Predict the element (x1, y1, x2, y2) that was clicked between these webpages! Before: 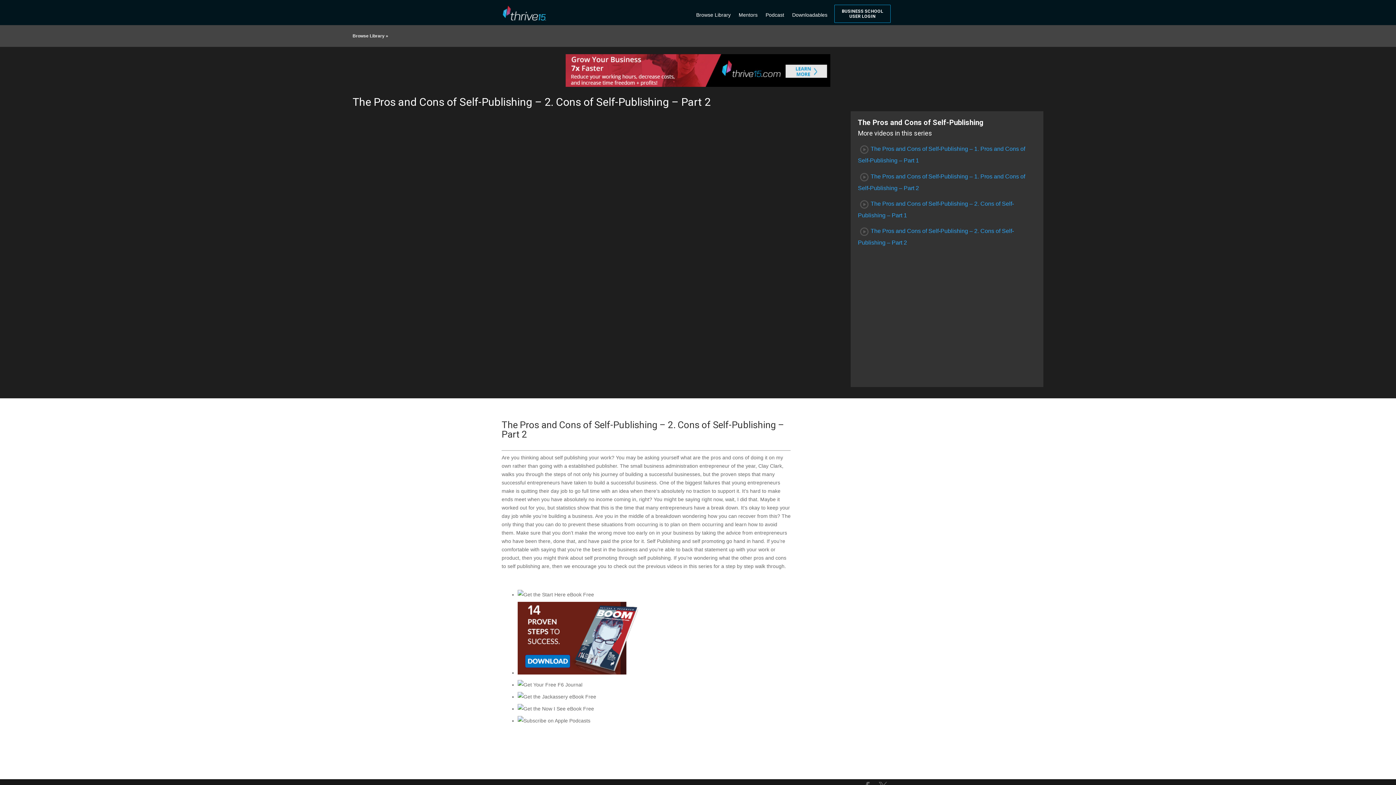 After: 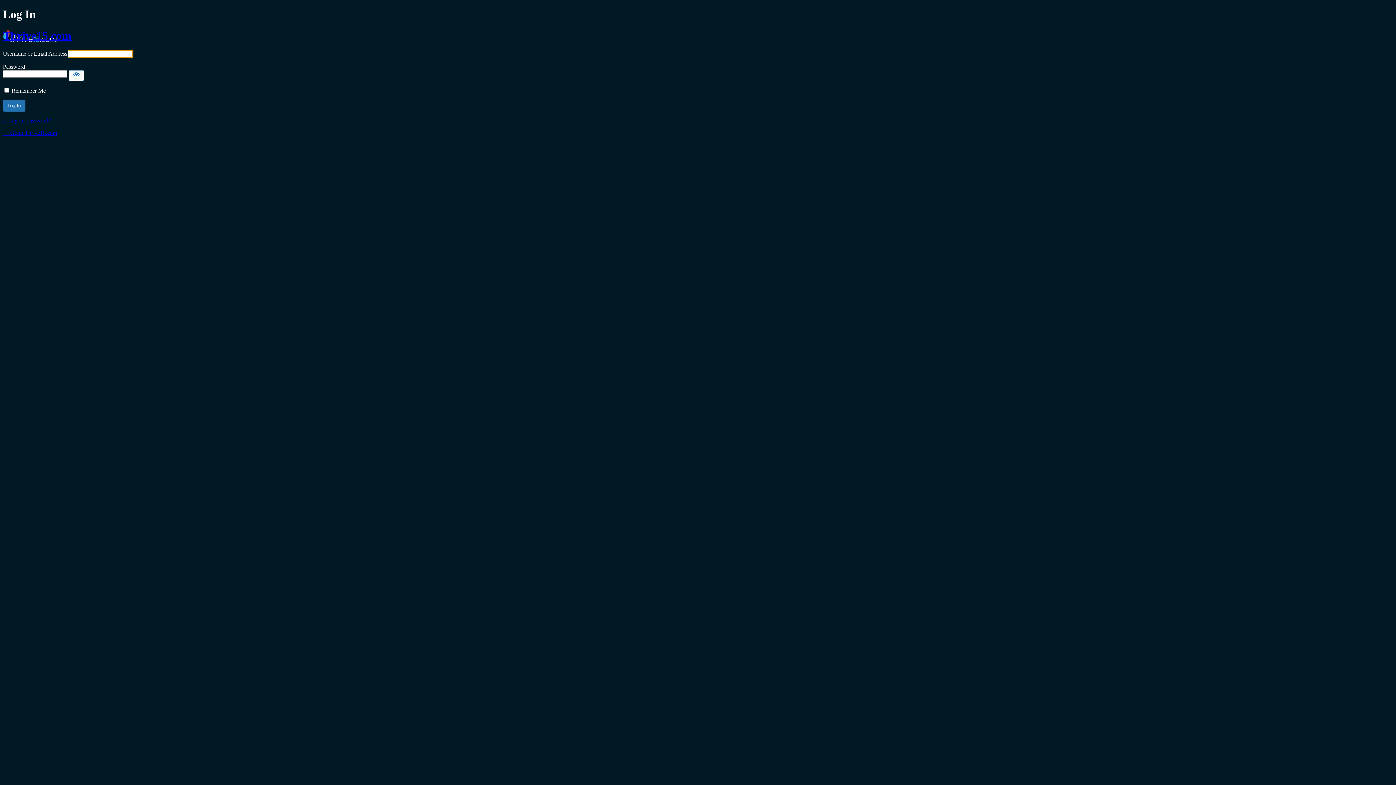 Action: bbox: (834, 4, 890, 22) label: BUSINESS SCHOOL USER LOGIN